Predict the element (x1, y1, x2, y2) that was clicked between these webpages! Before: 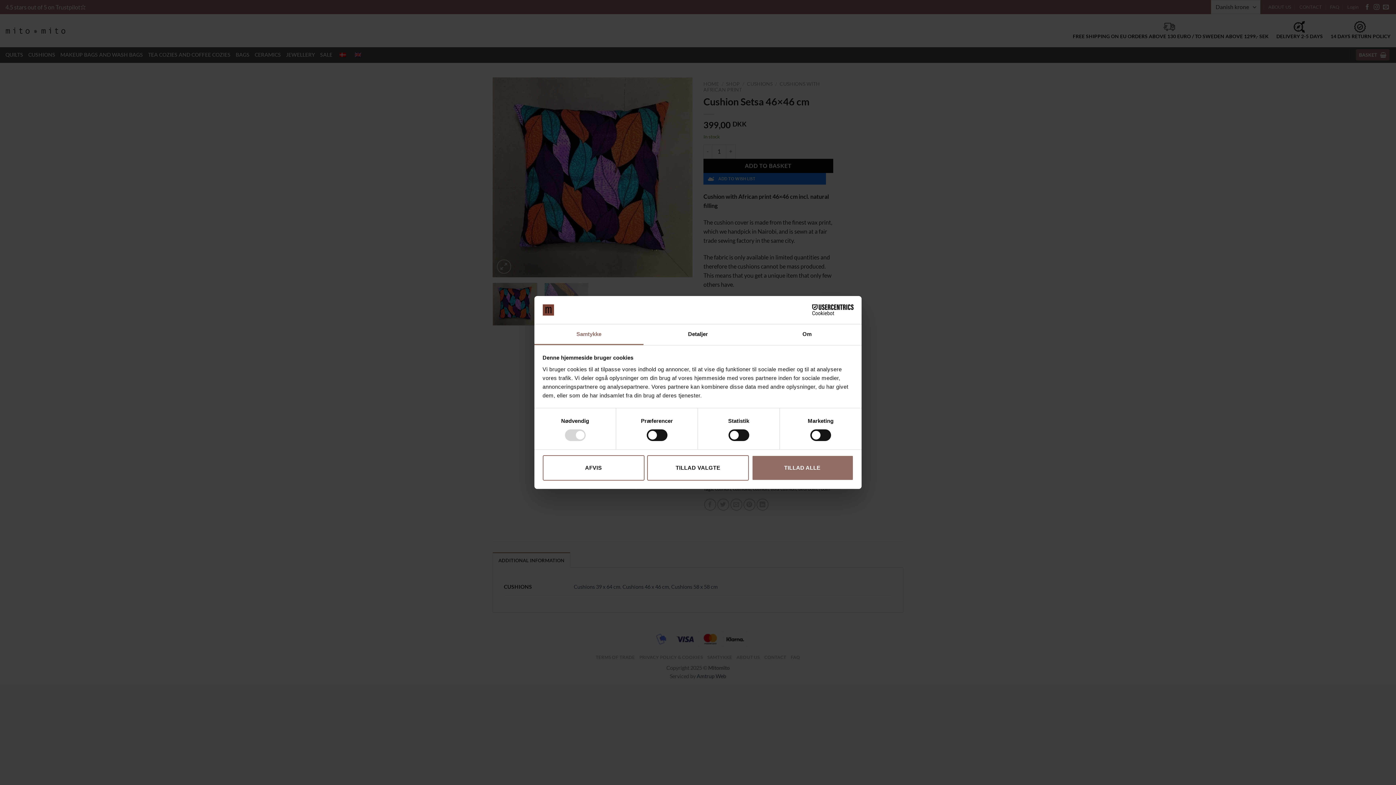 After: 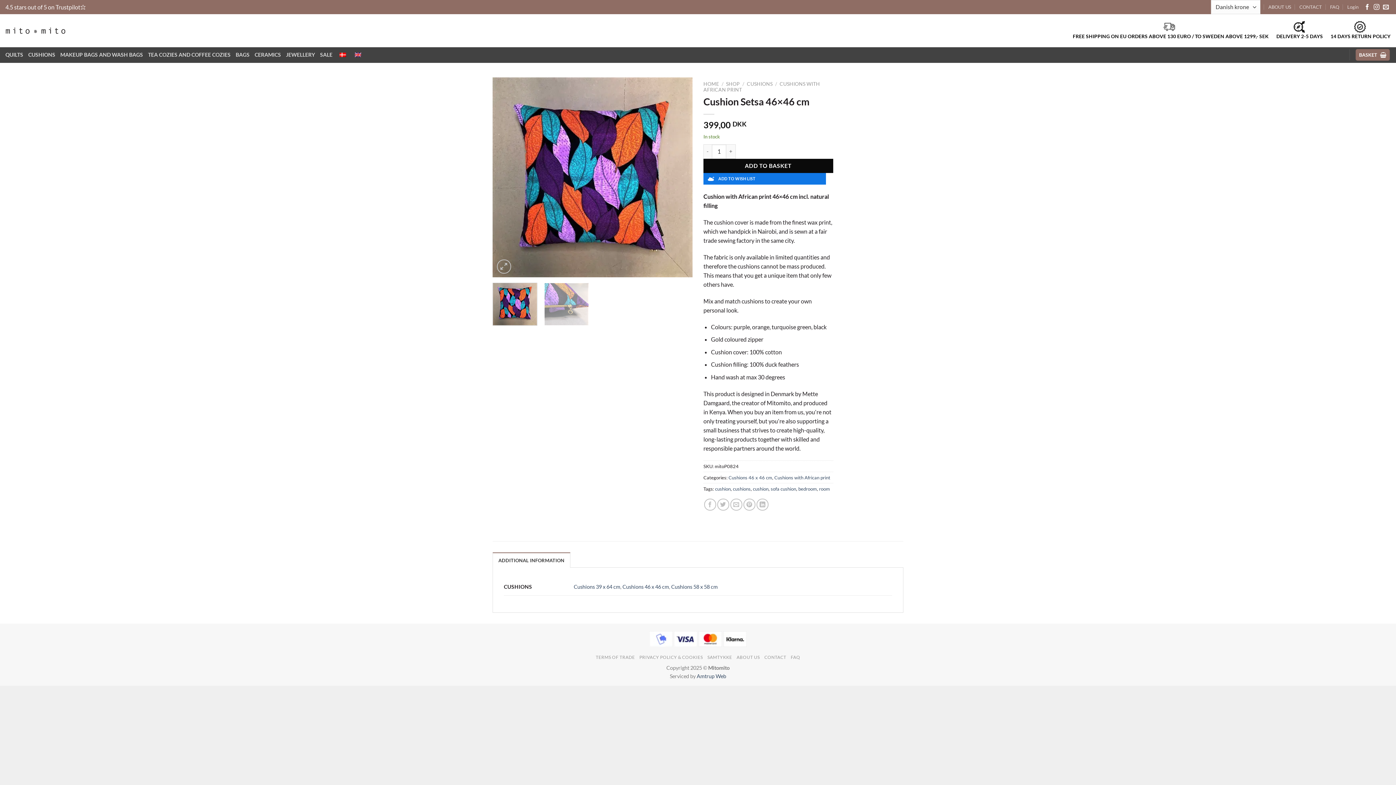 Action: bbox: (542, 455, 644, 480) label: AFVIS